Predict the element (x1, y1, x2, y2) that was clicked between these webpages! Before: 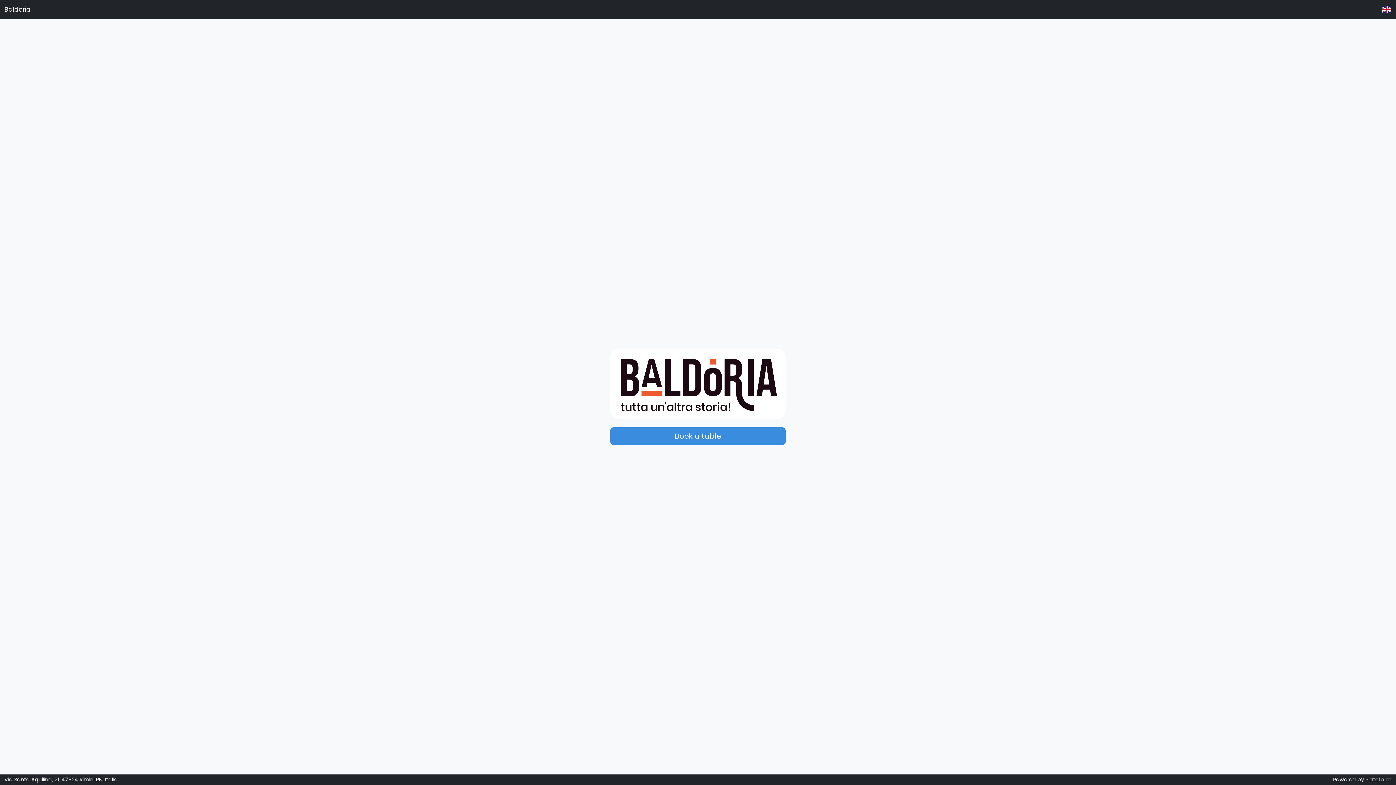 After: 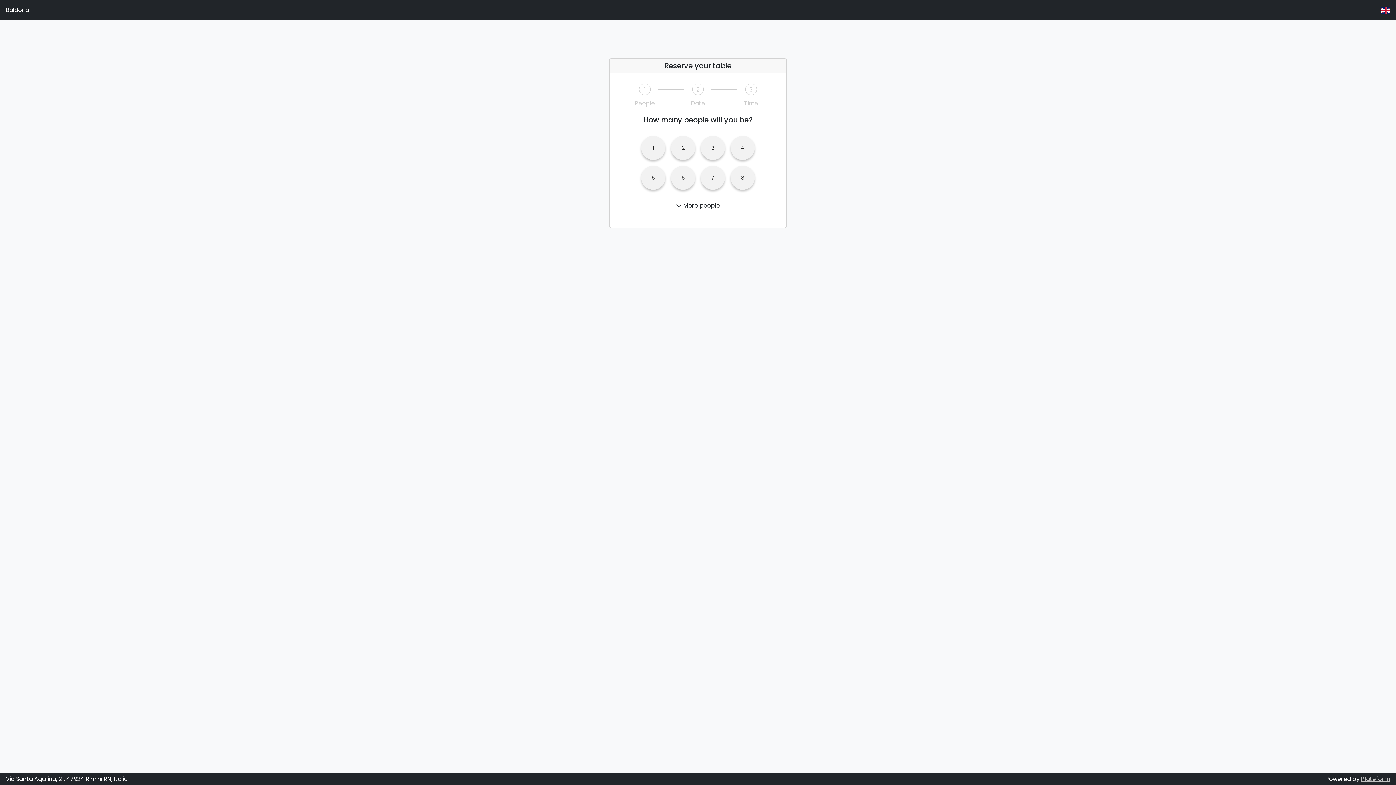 Action: bbox: (610, 427, 785, 445) label: Book a table